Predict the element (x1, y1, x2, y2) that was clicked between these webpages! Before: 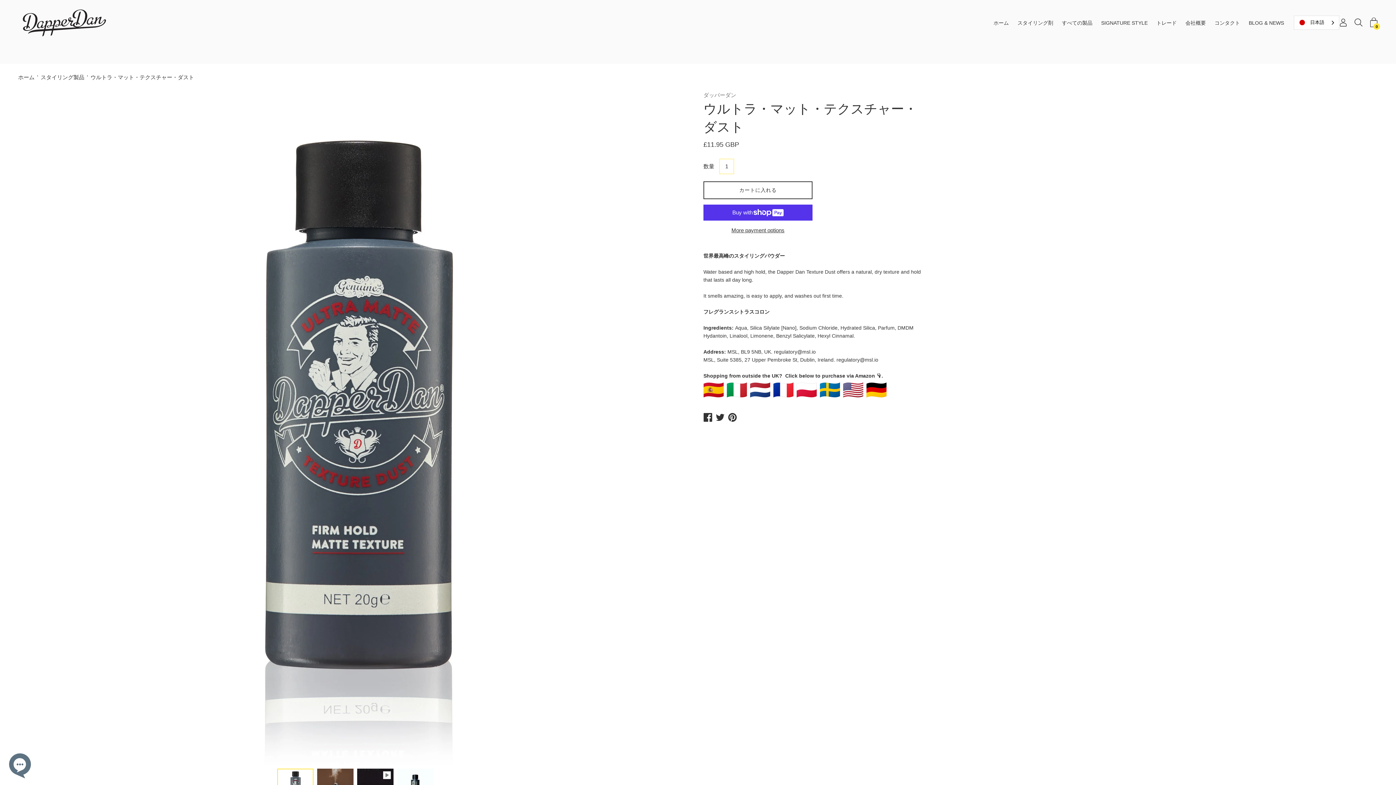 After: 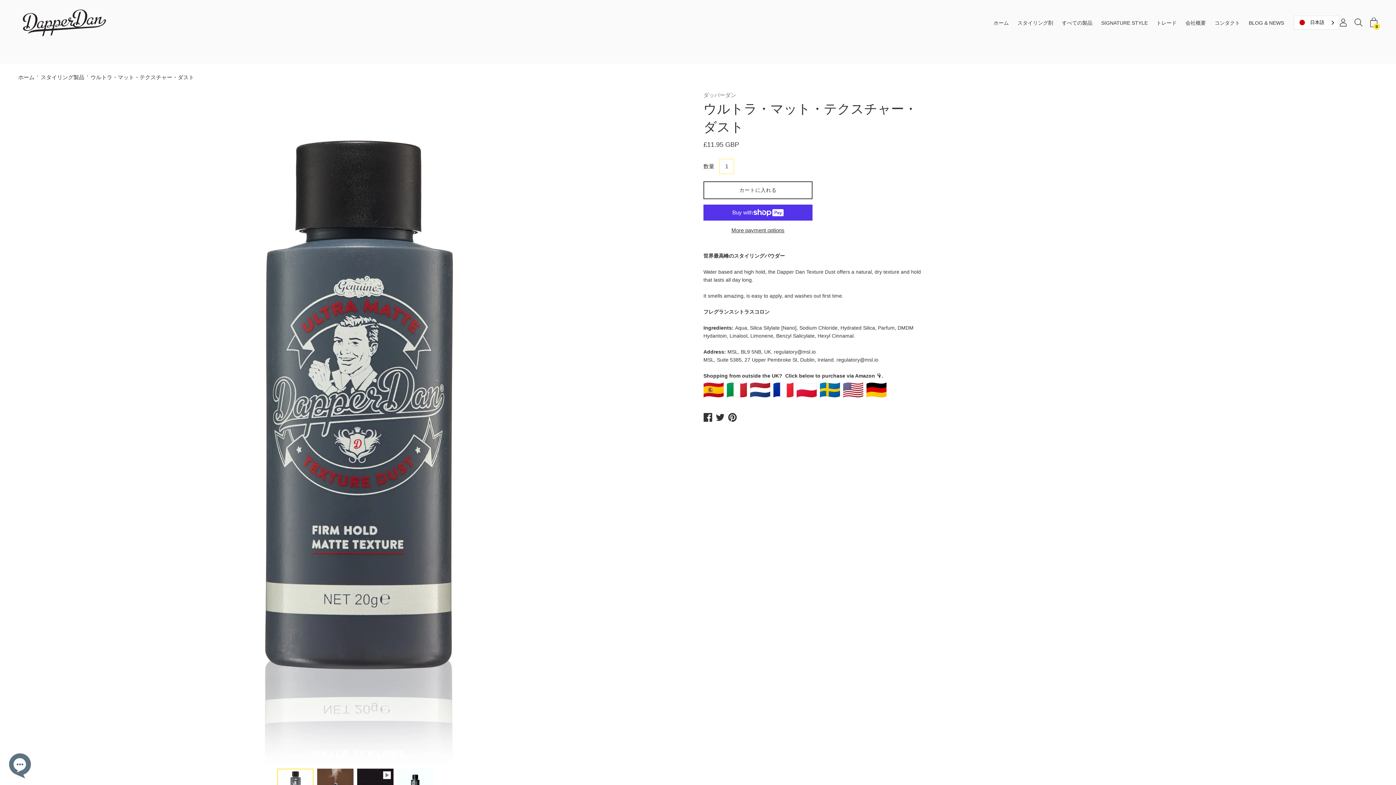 Action: bbox: (820, 395, 840, 401)